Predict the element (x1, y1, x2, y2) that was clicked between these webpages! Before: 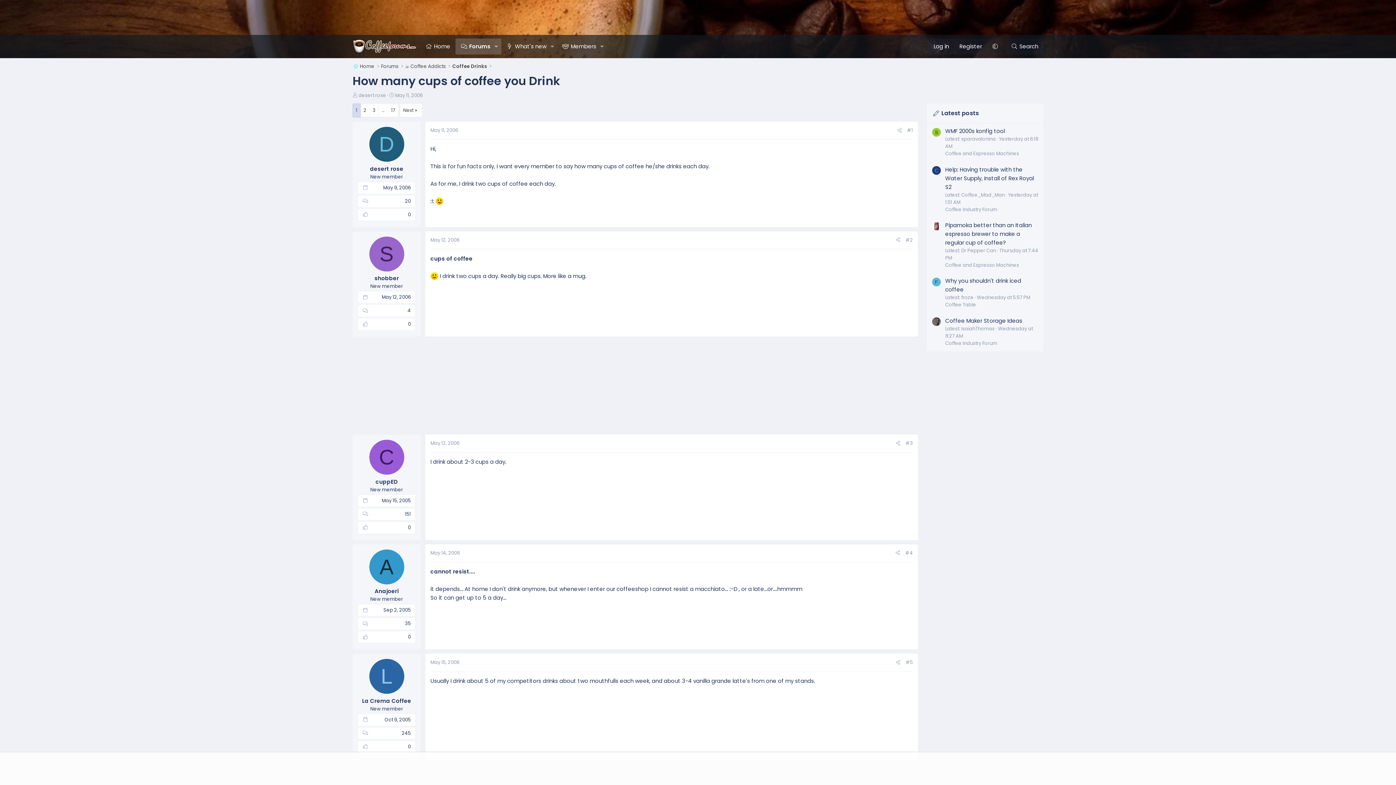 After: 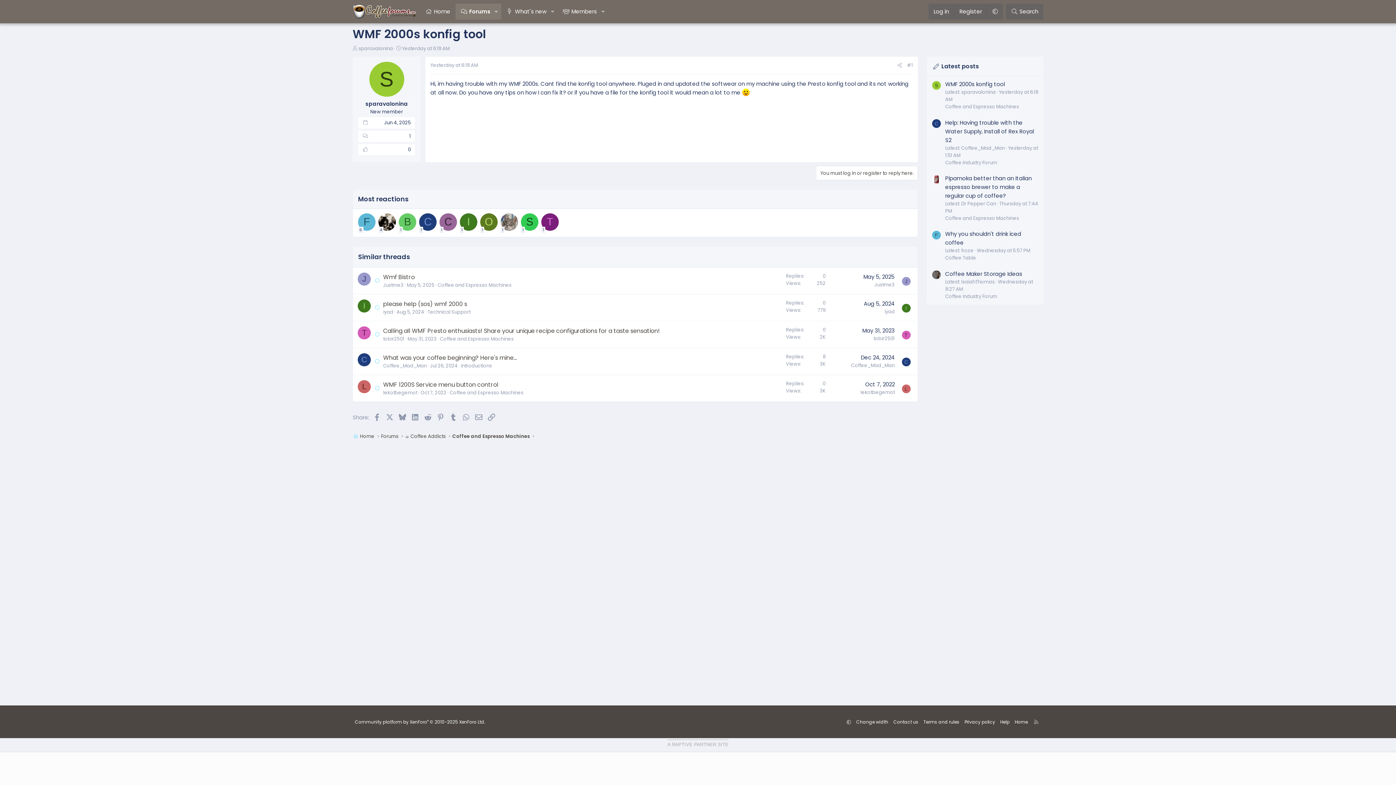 Action: label: WMF 2000s konfig tool bbox: (945, 127, 1005, 135)